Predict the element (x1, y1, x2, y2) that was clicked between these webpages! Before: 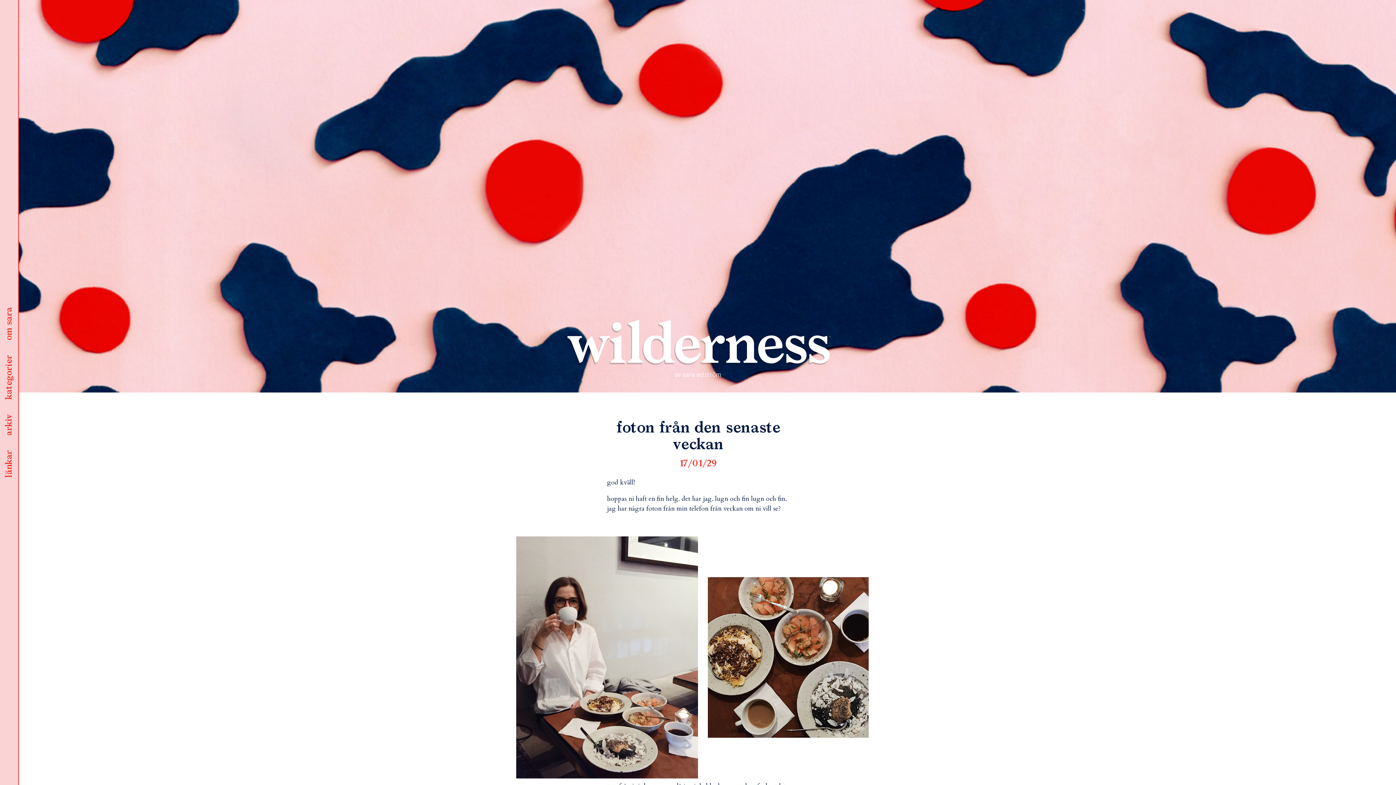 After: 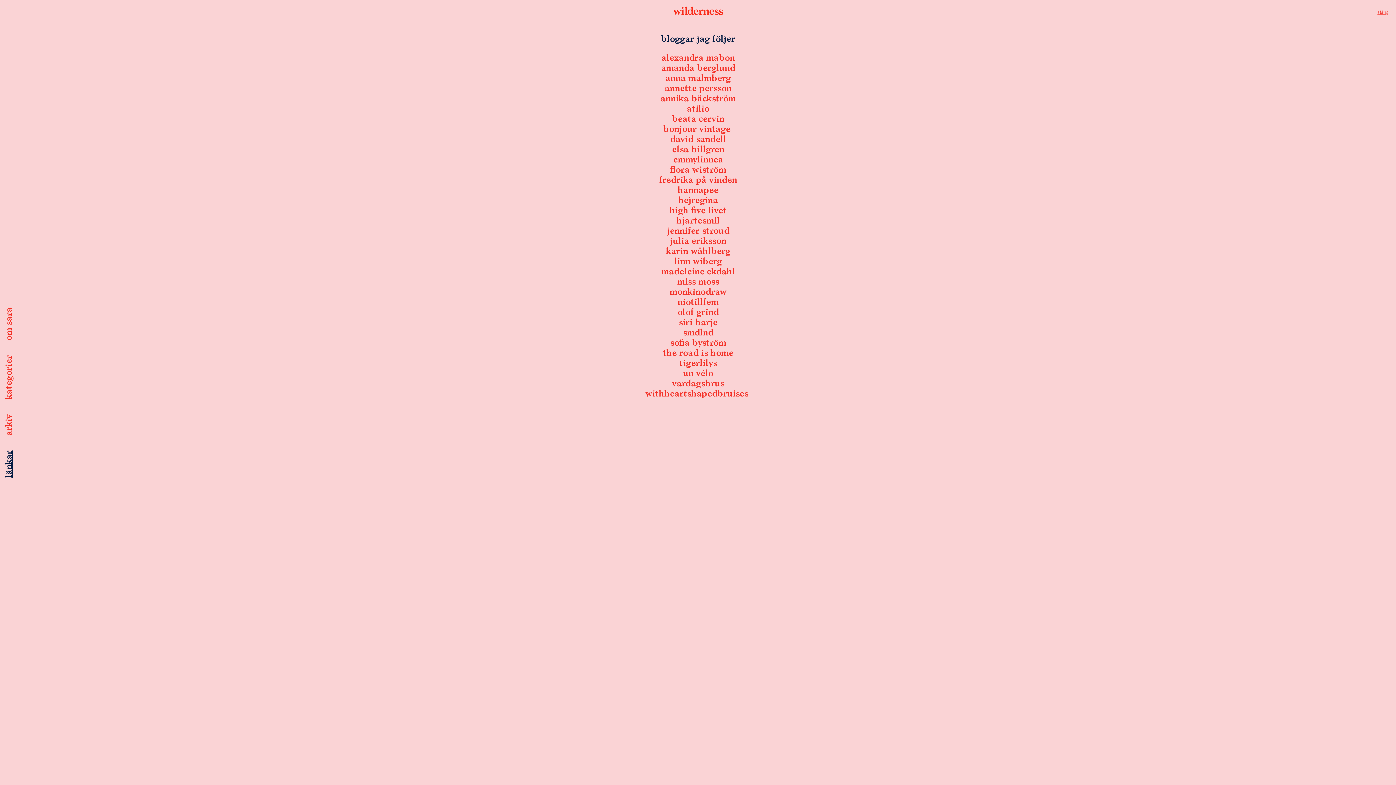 Action: label: länkar bbox: (0, 450, 18, 478)